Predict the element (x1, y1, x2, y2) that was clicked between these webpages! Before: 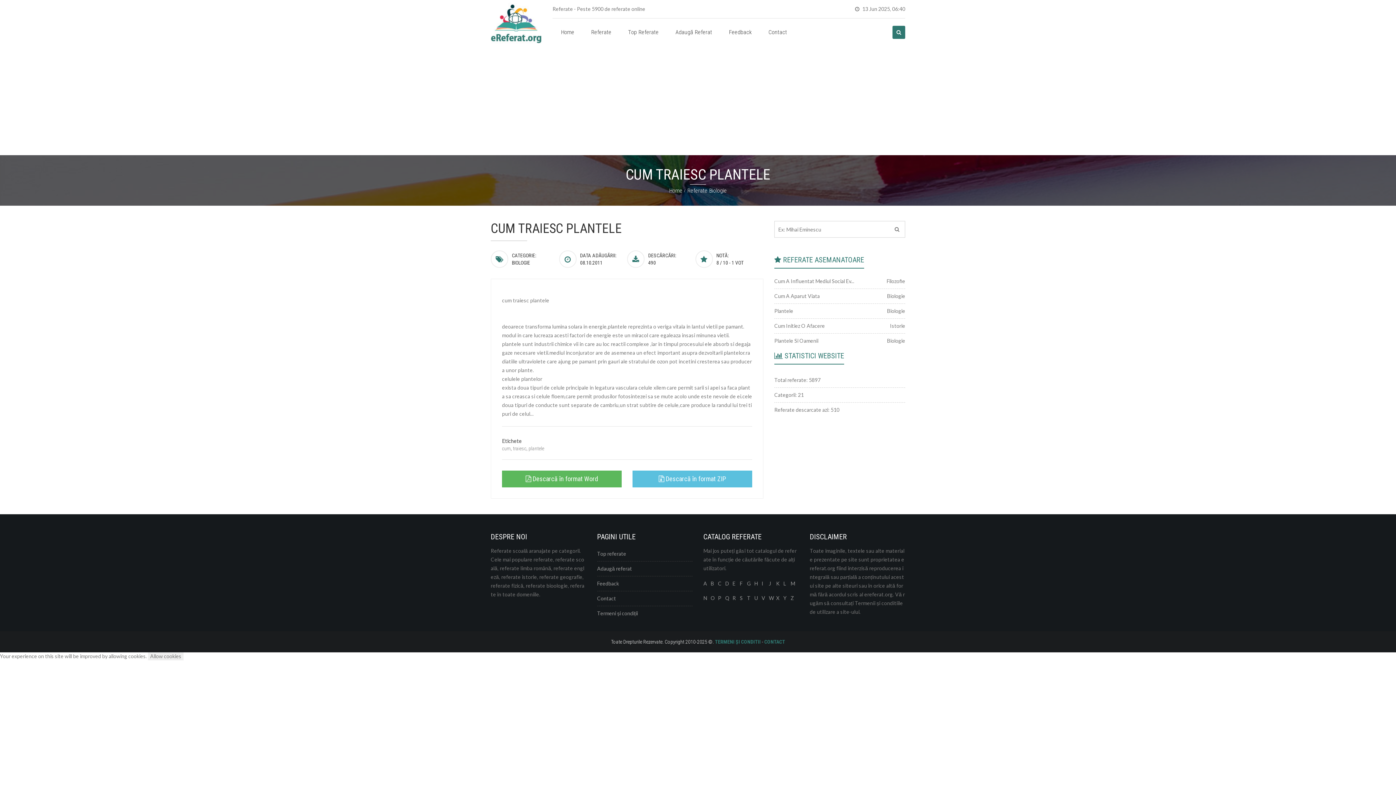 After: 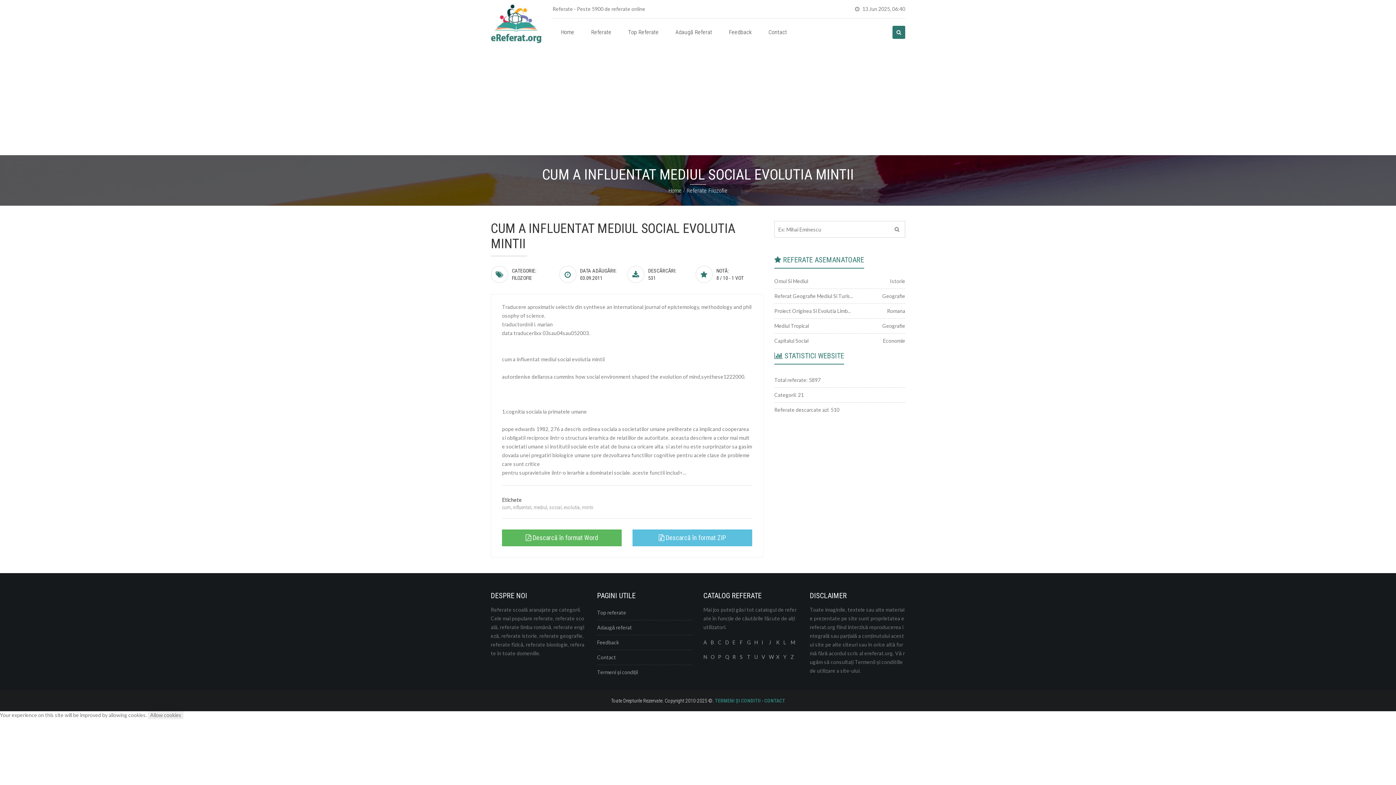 Action: bbox: (774, 278, 854, 284) label: Cum A Influentat Mediul Social Ev...